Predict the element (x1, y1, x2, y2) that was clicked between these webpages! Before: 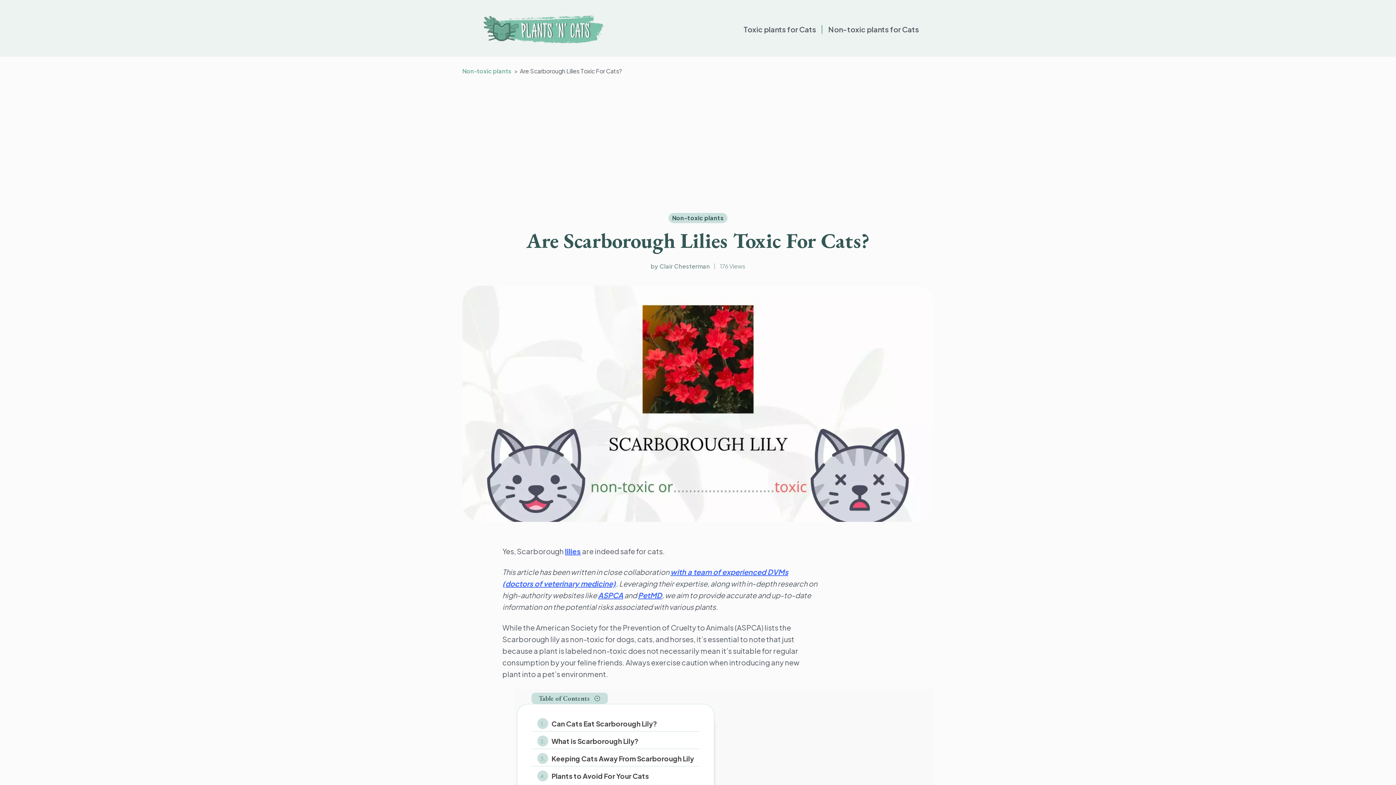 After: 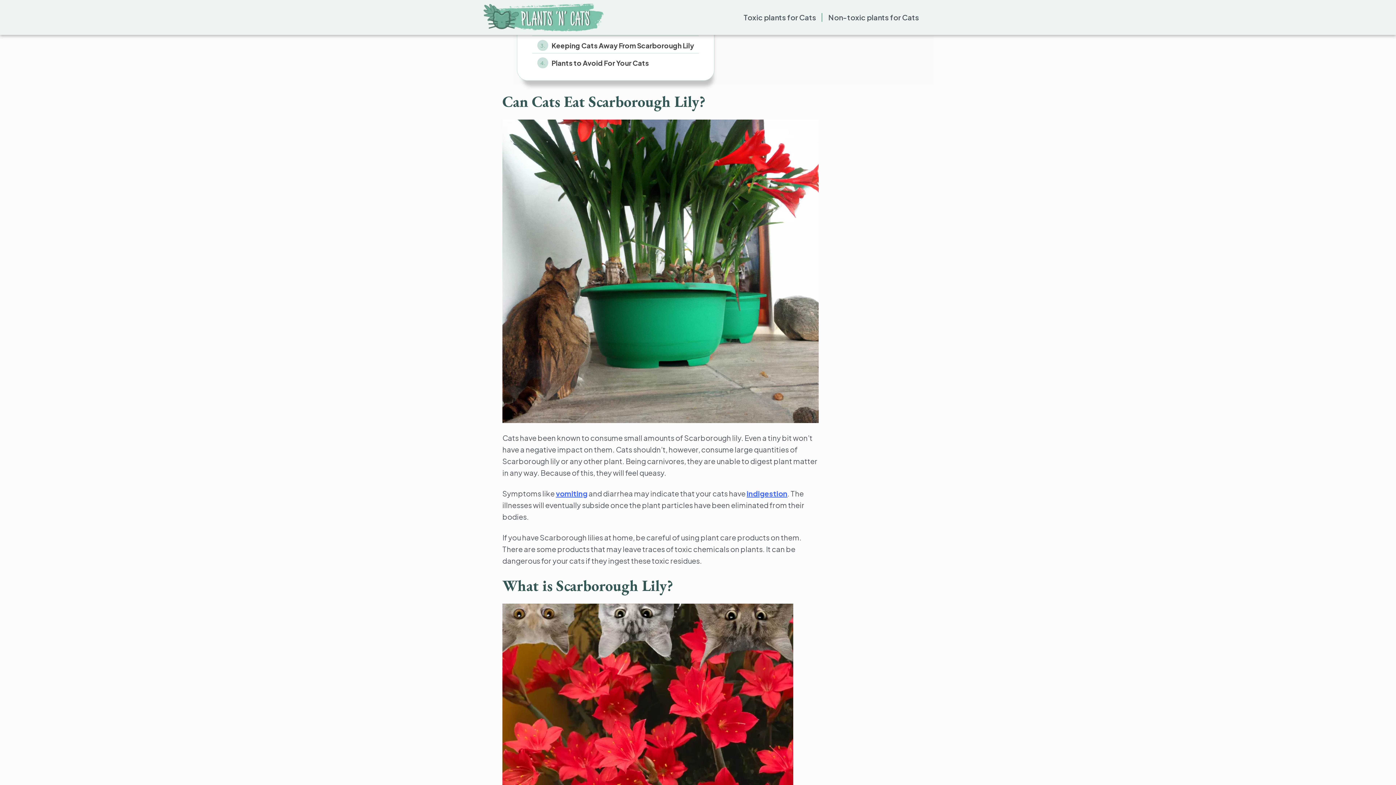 Action: label: Can Cats Eat Scarborough Lily? bbox: (537, 718, 657, 729)